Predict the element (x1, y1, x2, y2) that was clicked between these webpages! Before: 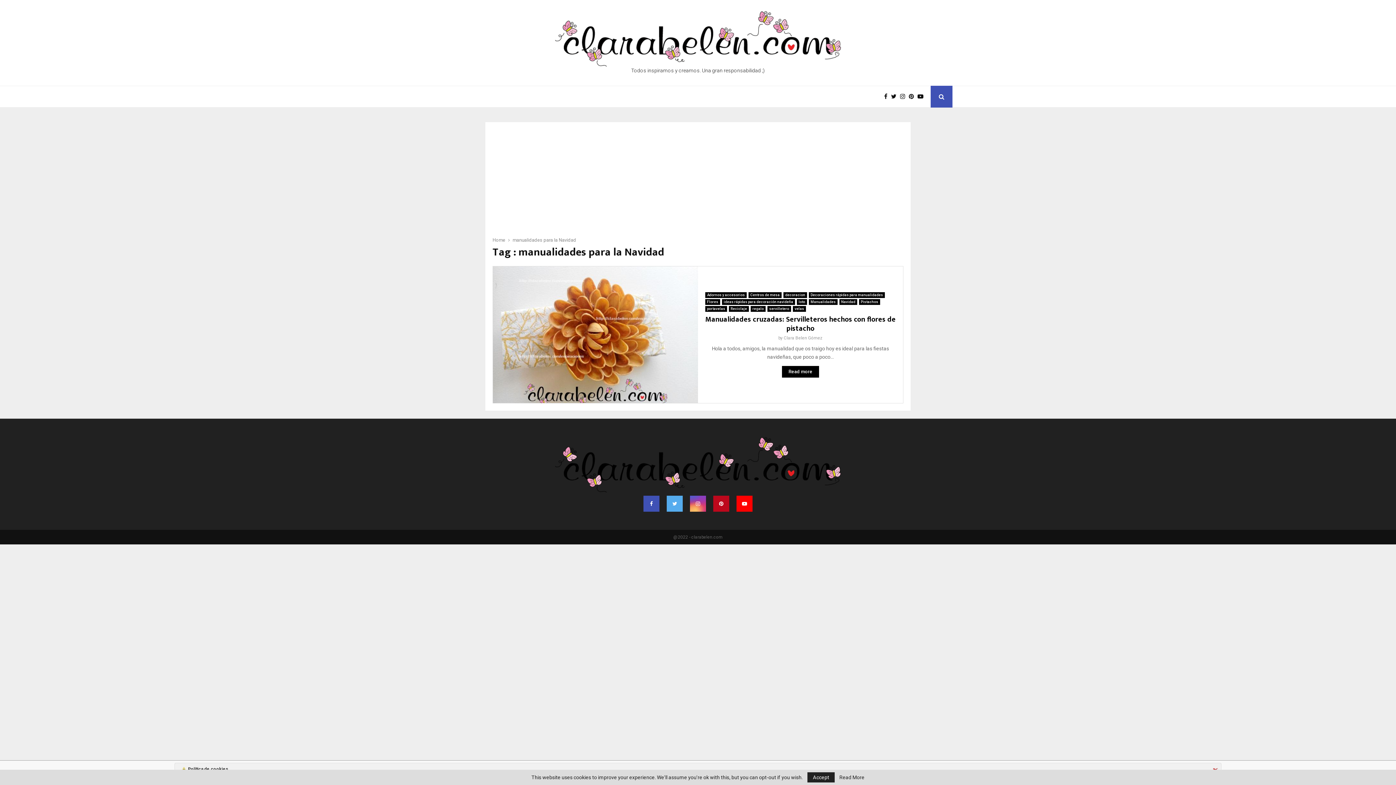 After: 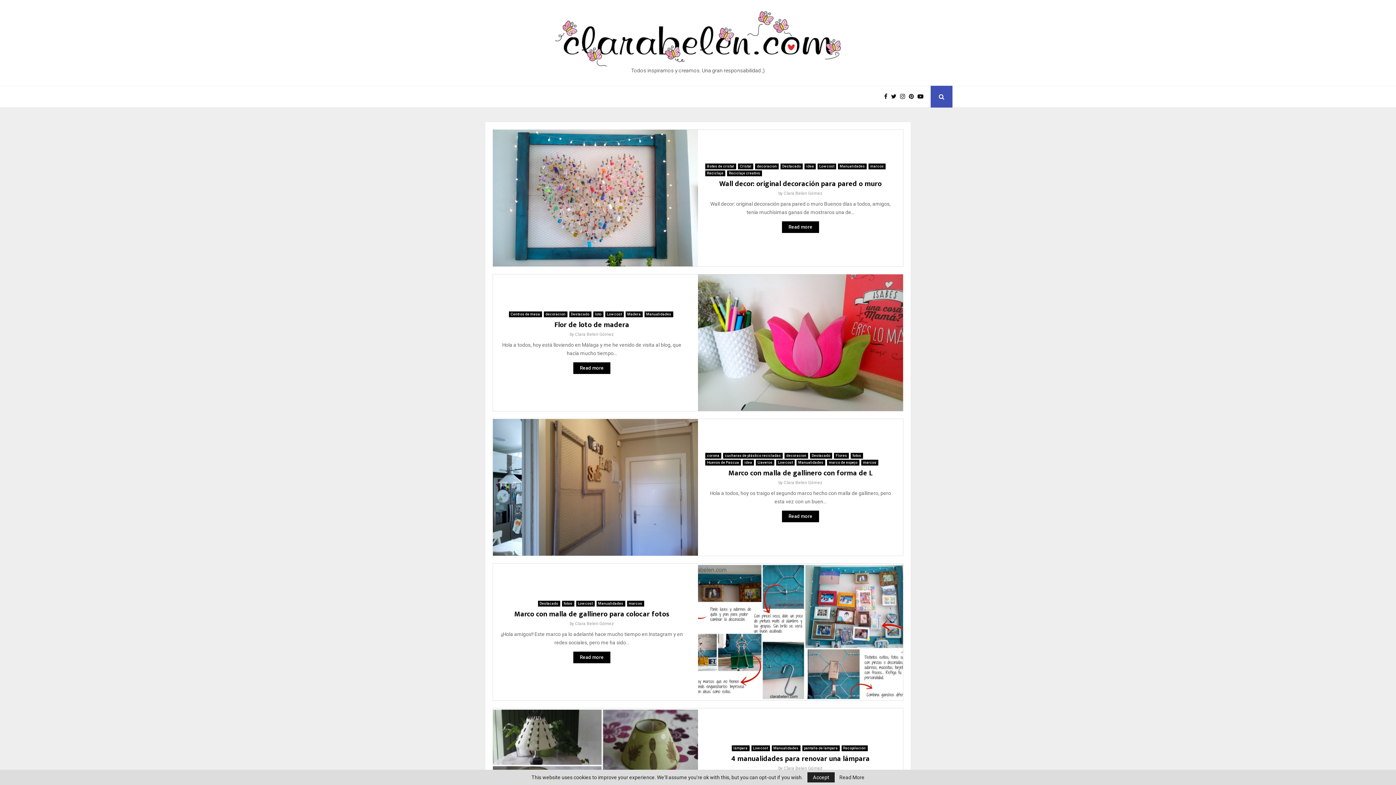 Action: bbox: (555, 437, 841, 492)